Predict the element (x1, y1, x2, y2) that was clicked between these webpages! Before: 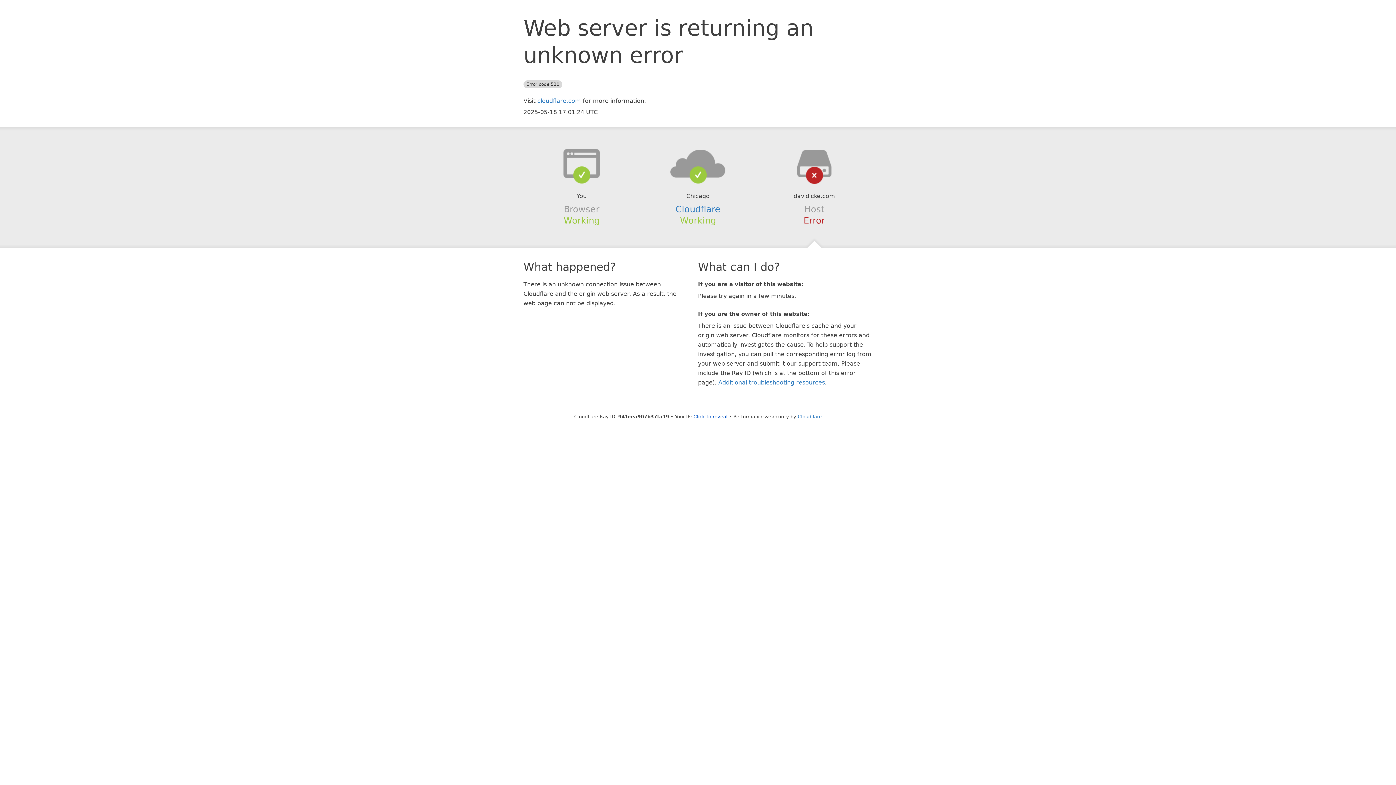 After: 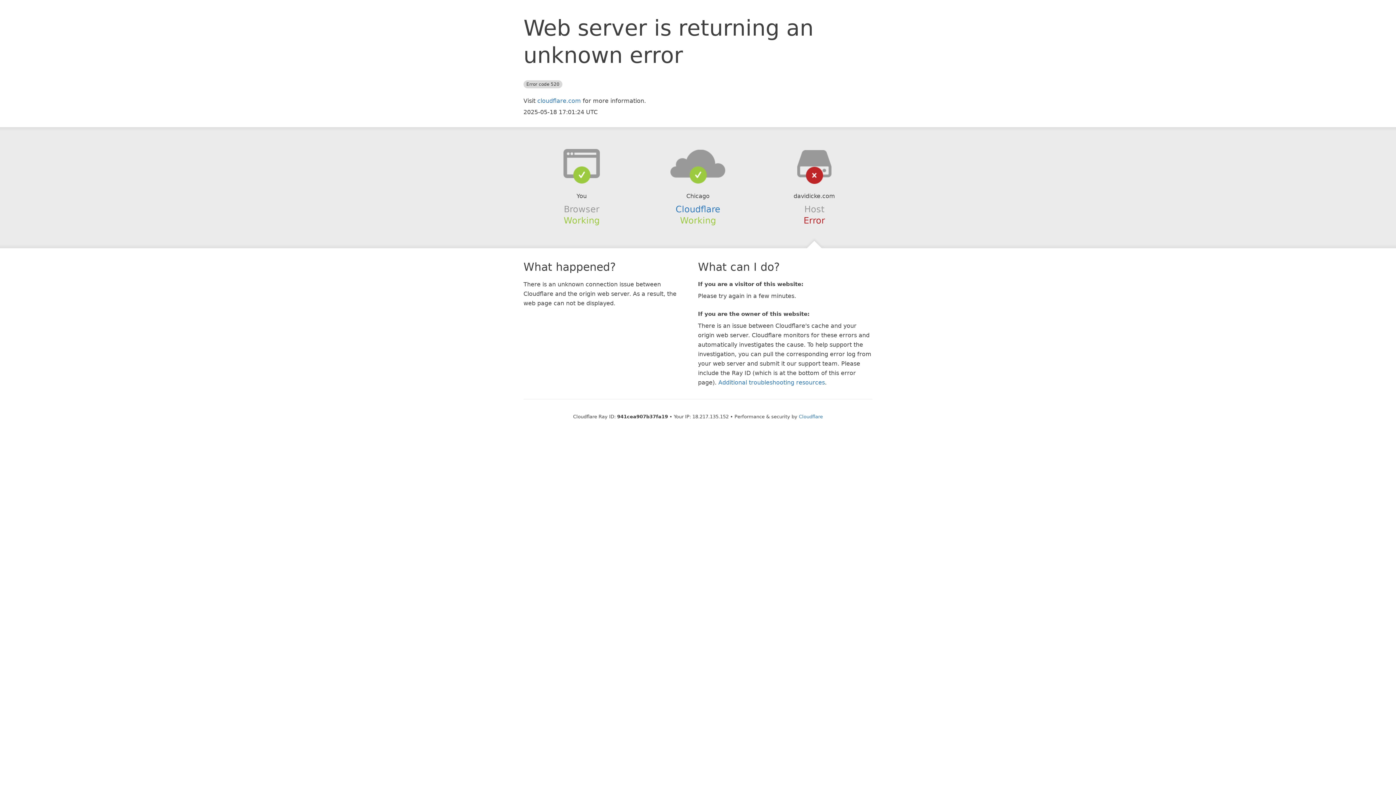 Action: bbox: (693, 414, 727, 419) label: Click to reveal